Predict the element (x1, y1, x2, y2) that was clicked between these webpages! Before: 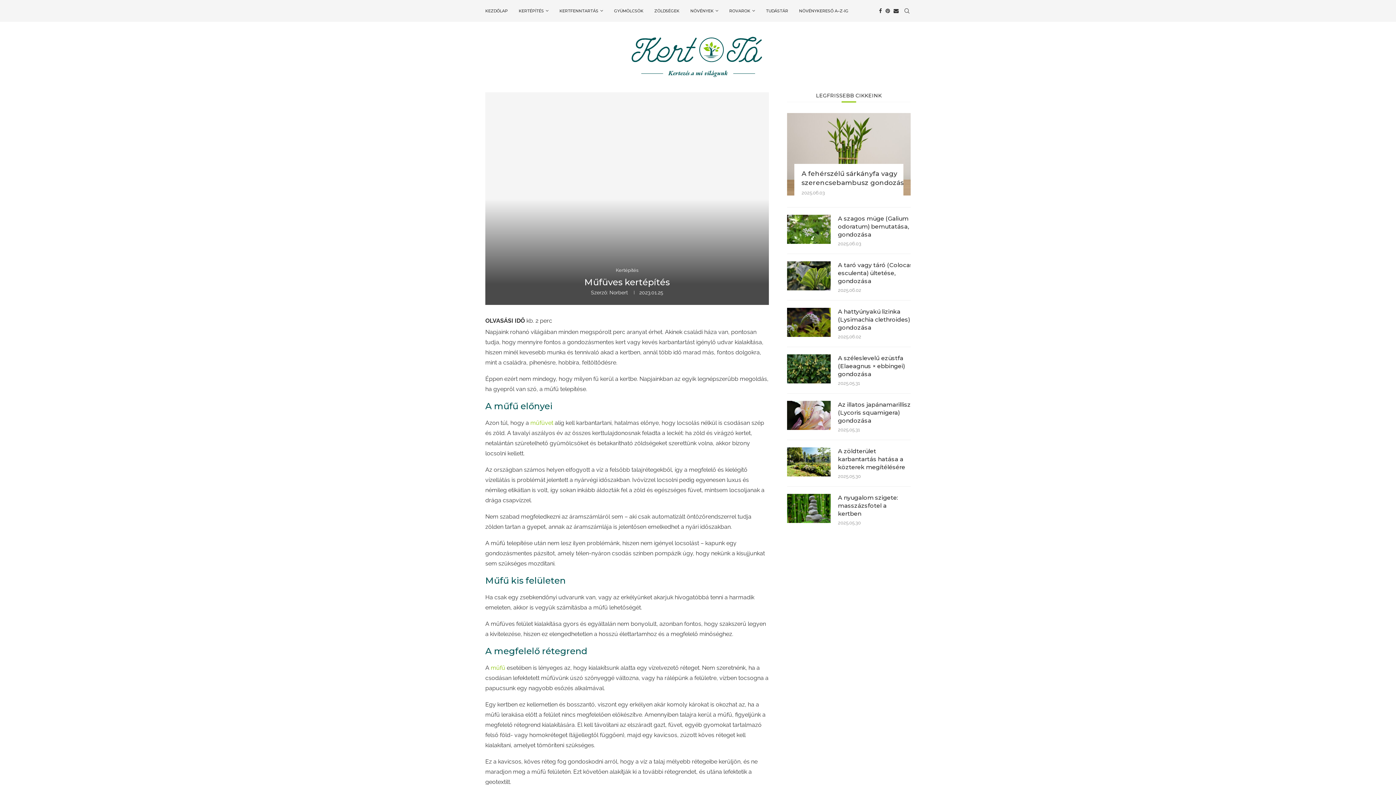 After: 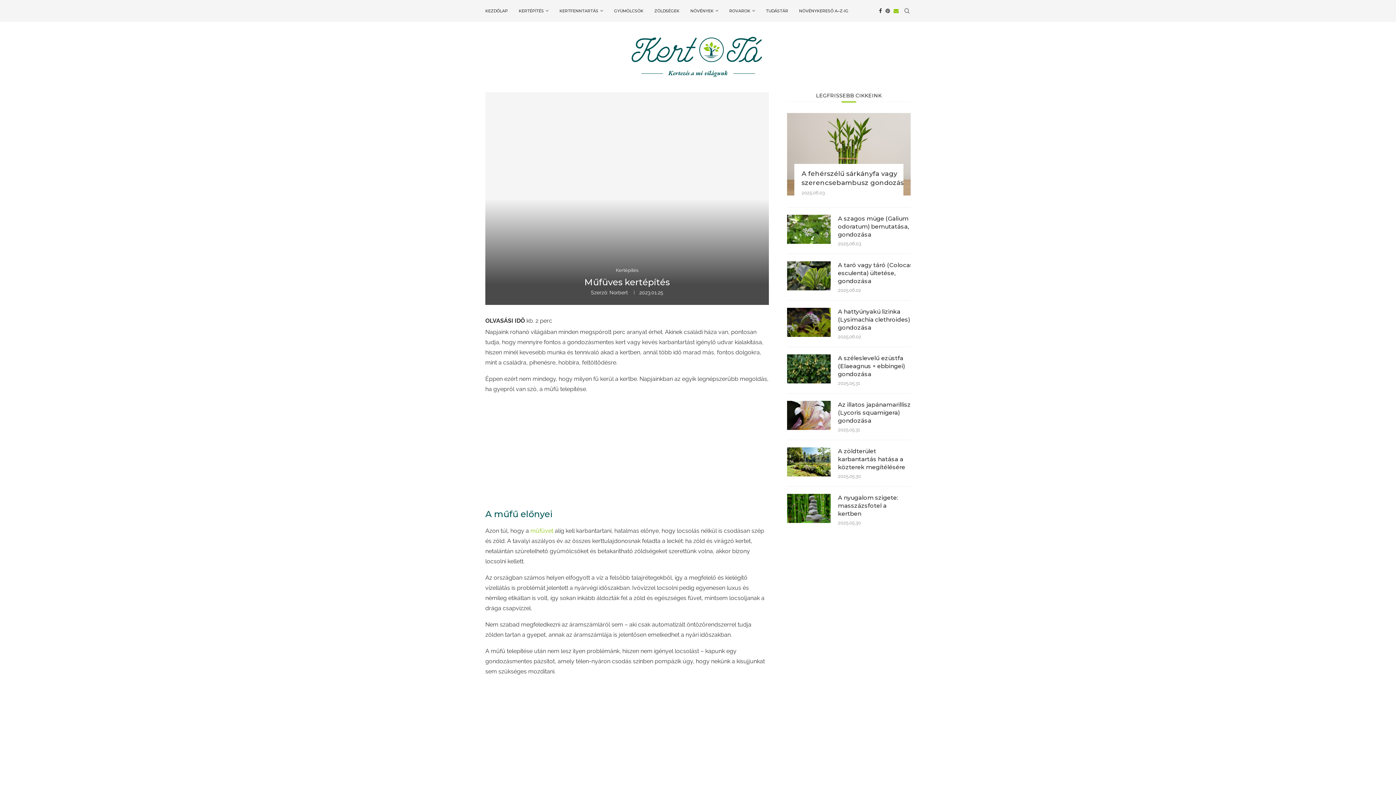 Action: bbox: (893, 0, 898, 21) label: Email